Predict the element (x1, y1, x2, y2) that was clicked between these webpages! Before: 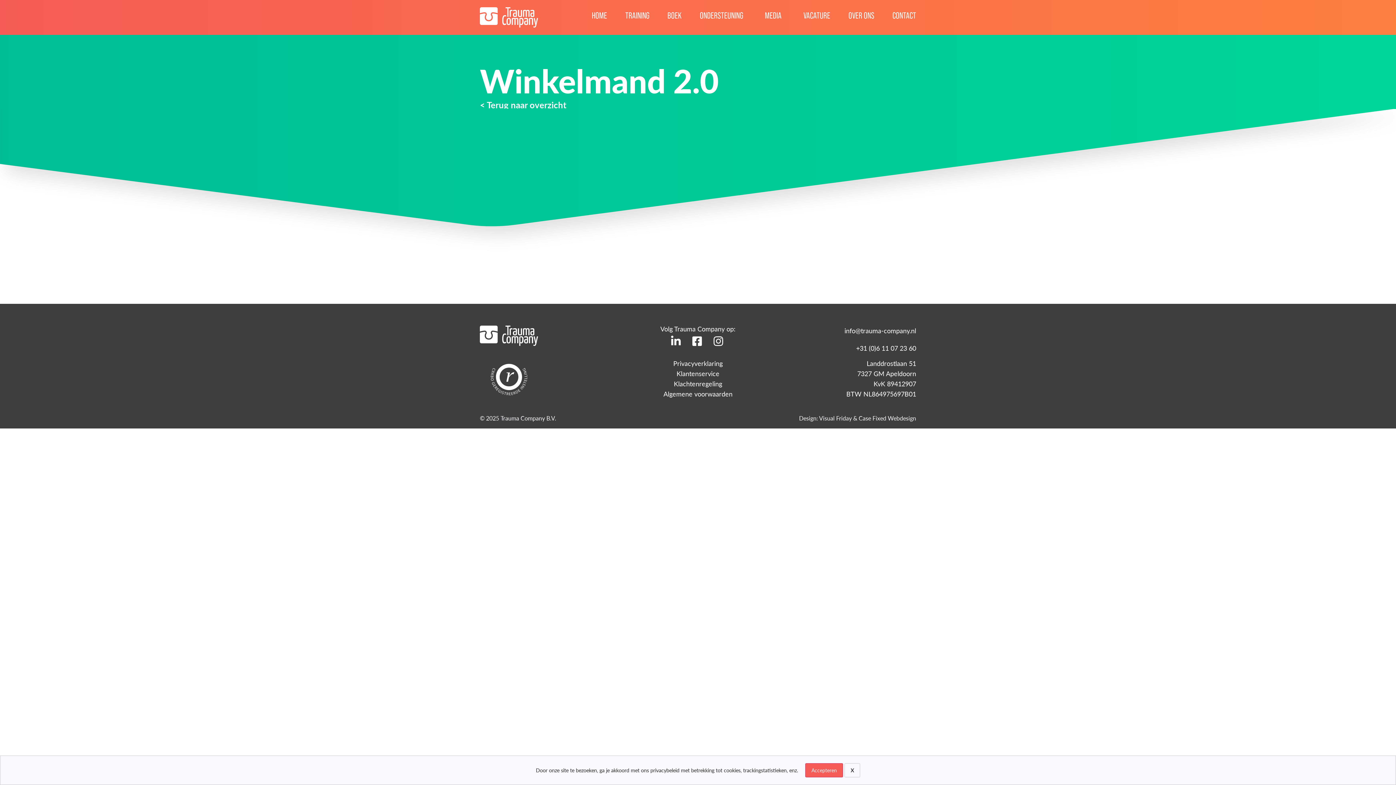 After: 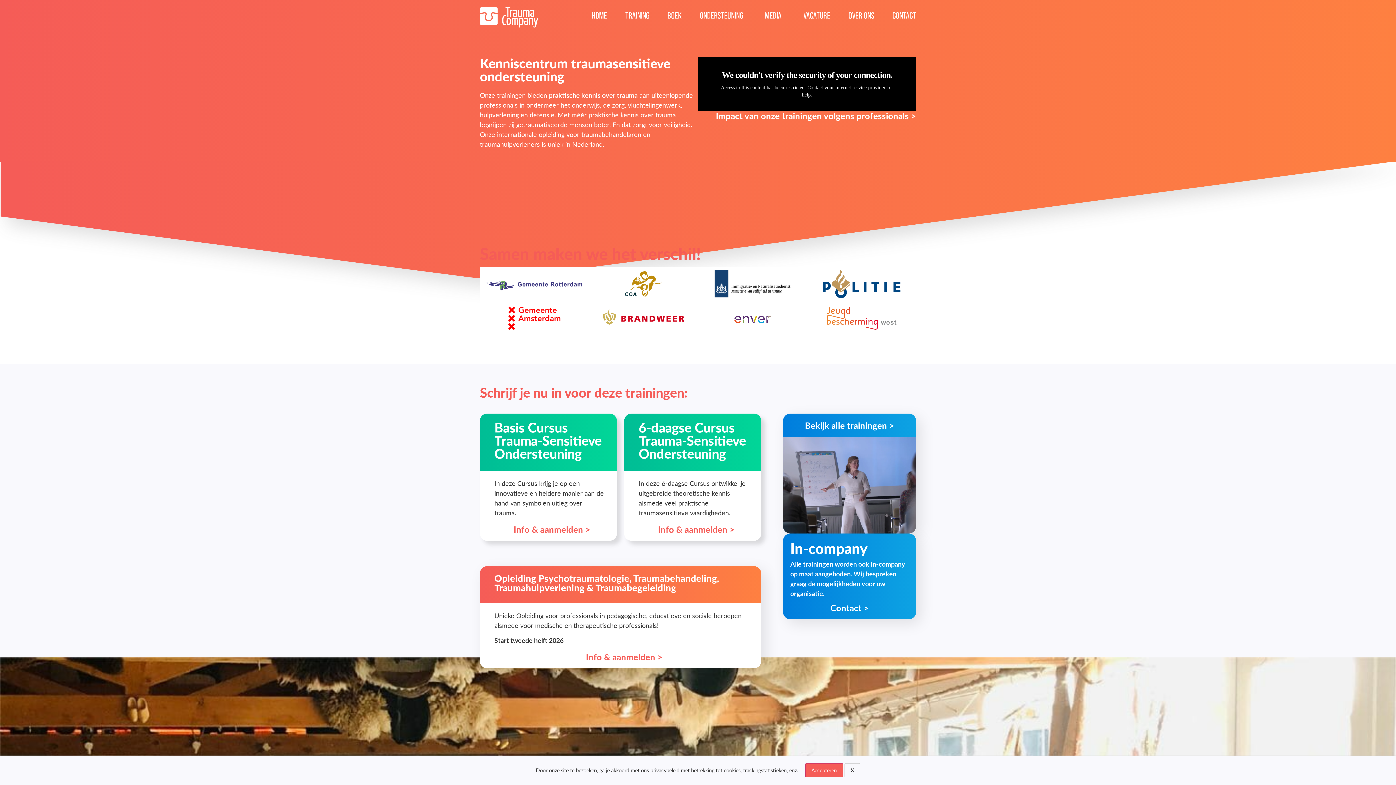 Action: label: HOME bbox: (592, 7, 607, 24)